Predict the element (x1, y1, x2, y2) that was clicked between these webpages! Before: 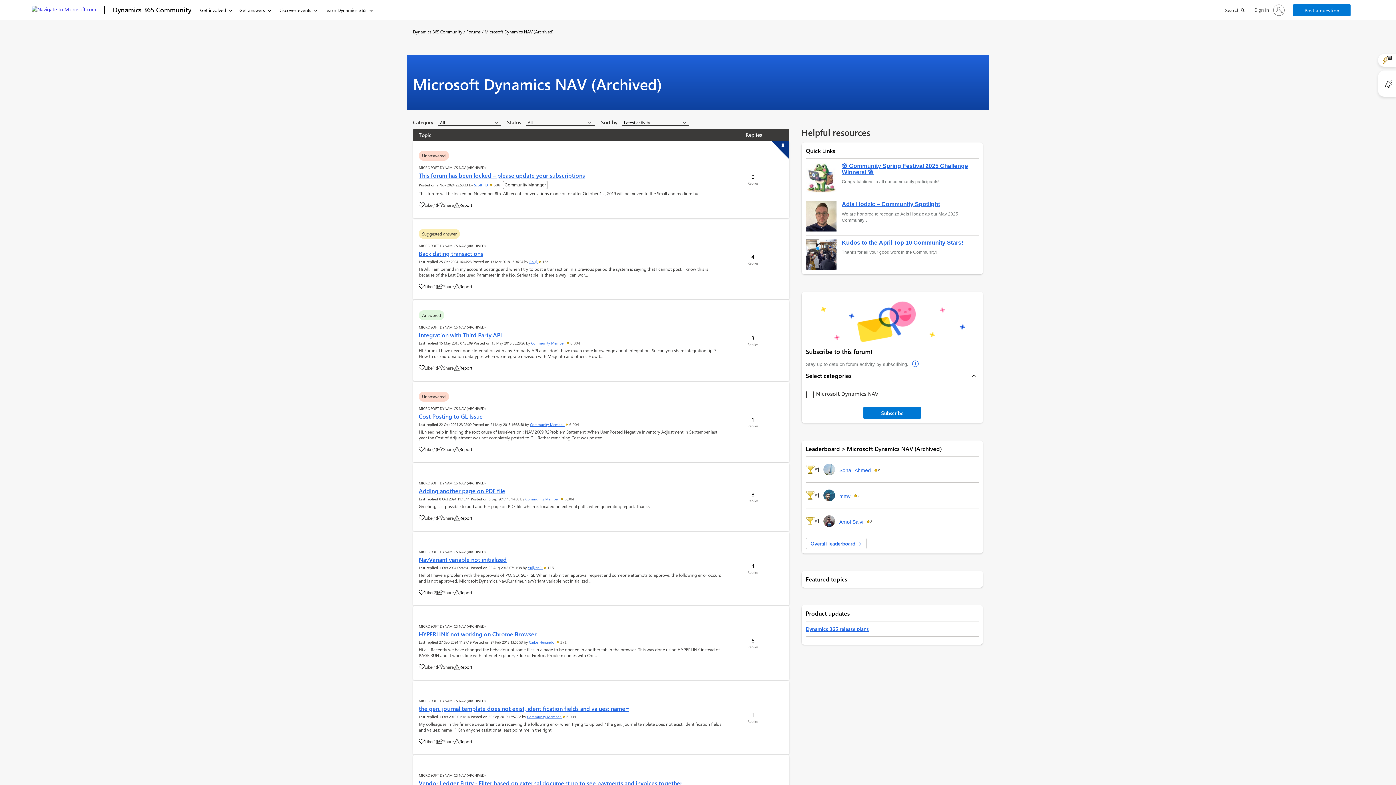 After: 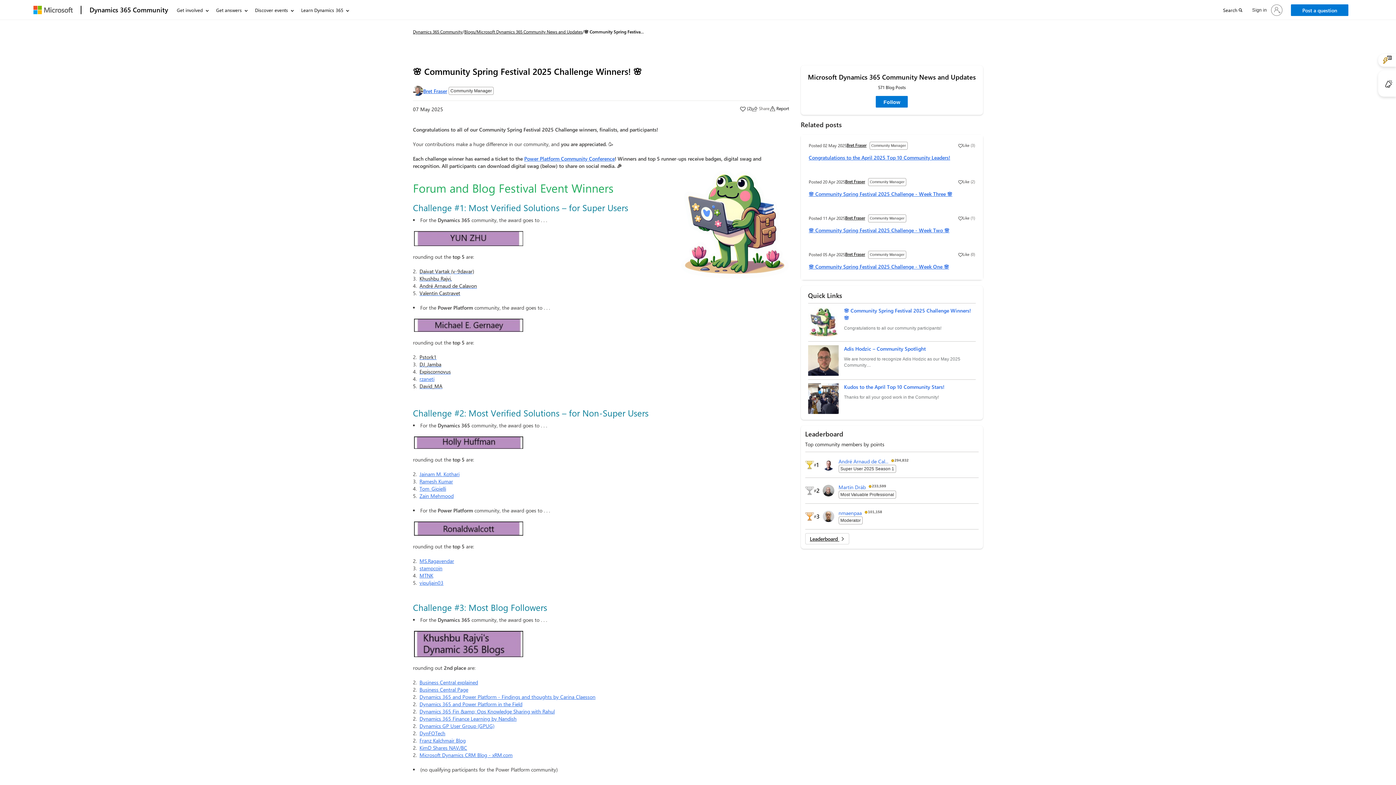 Action: label: 🌸 Community Spring Festival 2025 Challenge Winners! 🌸 bbox: (842, 162, 978, 175)